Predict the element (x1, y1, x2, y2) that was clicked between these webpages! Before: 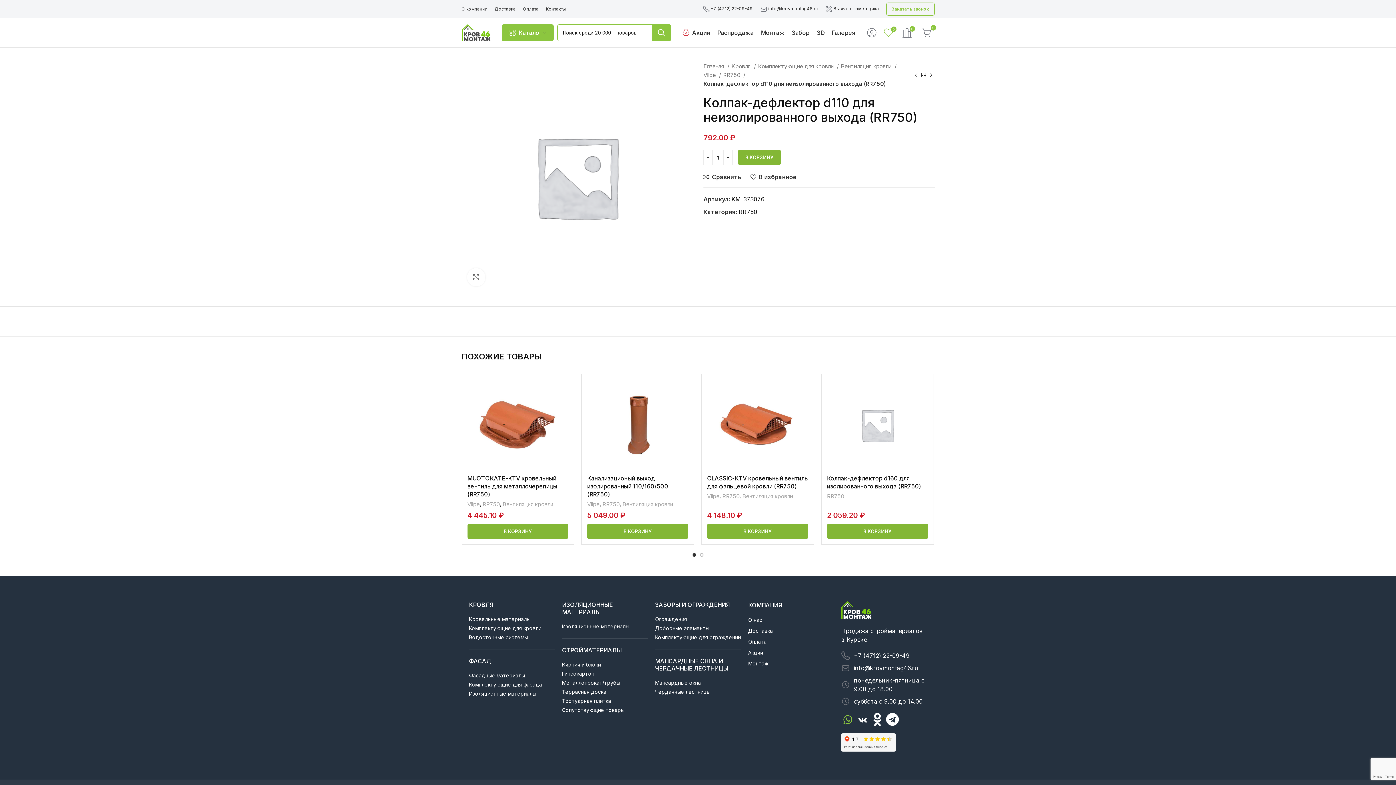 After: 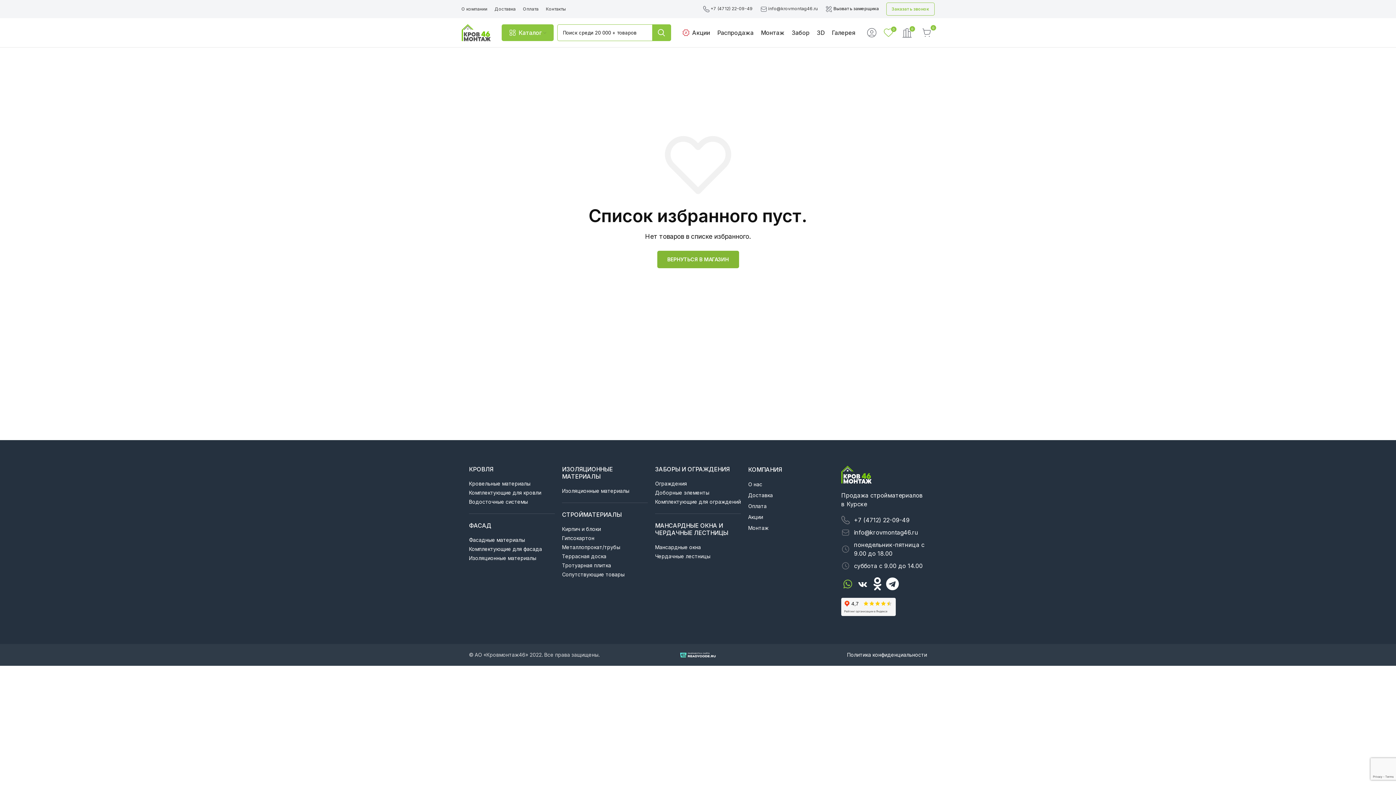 Action: bbox: (880, 25, 896, 40) label: 0